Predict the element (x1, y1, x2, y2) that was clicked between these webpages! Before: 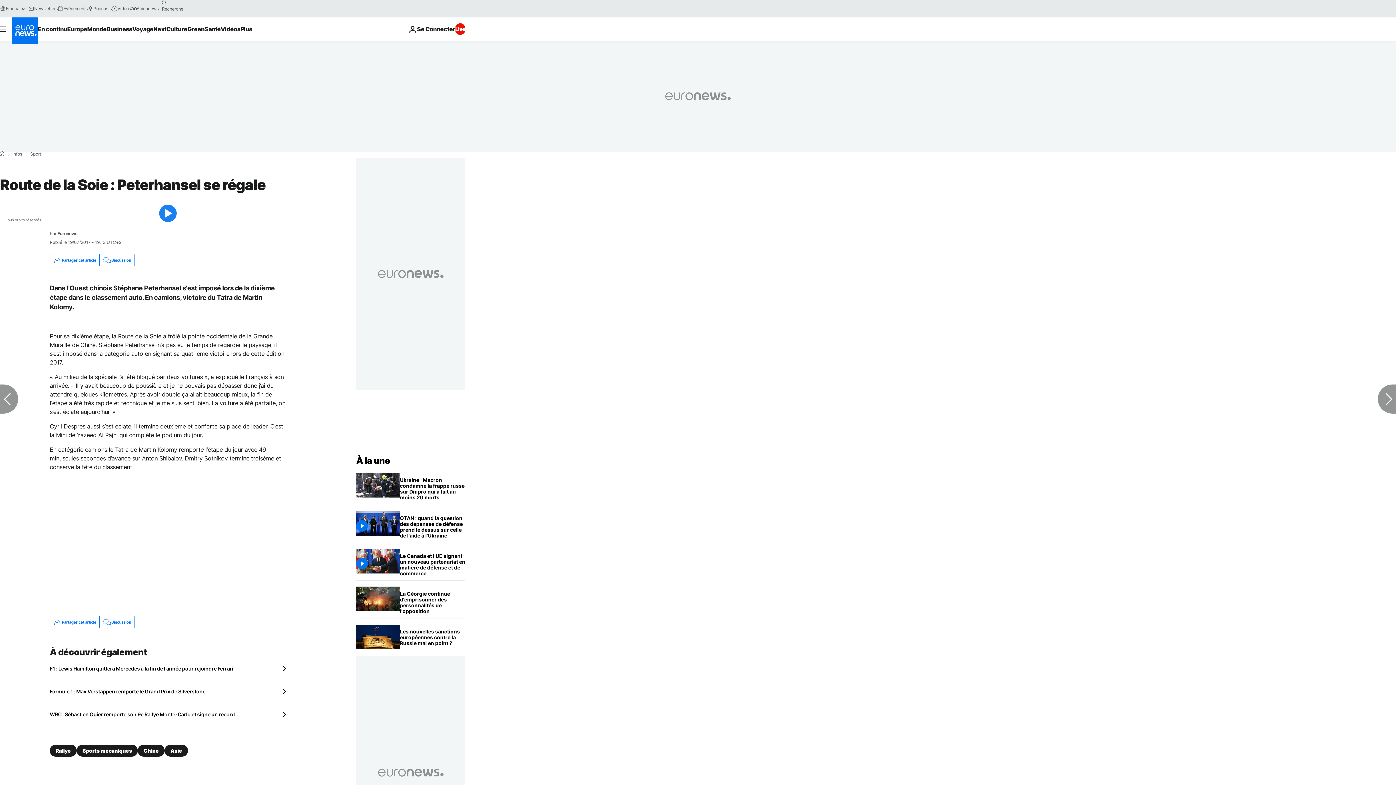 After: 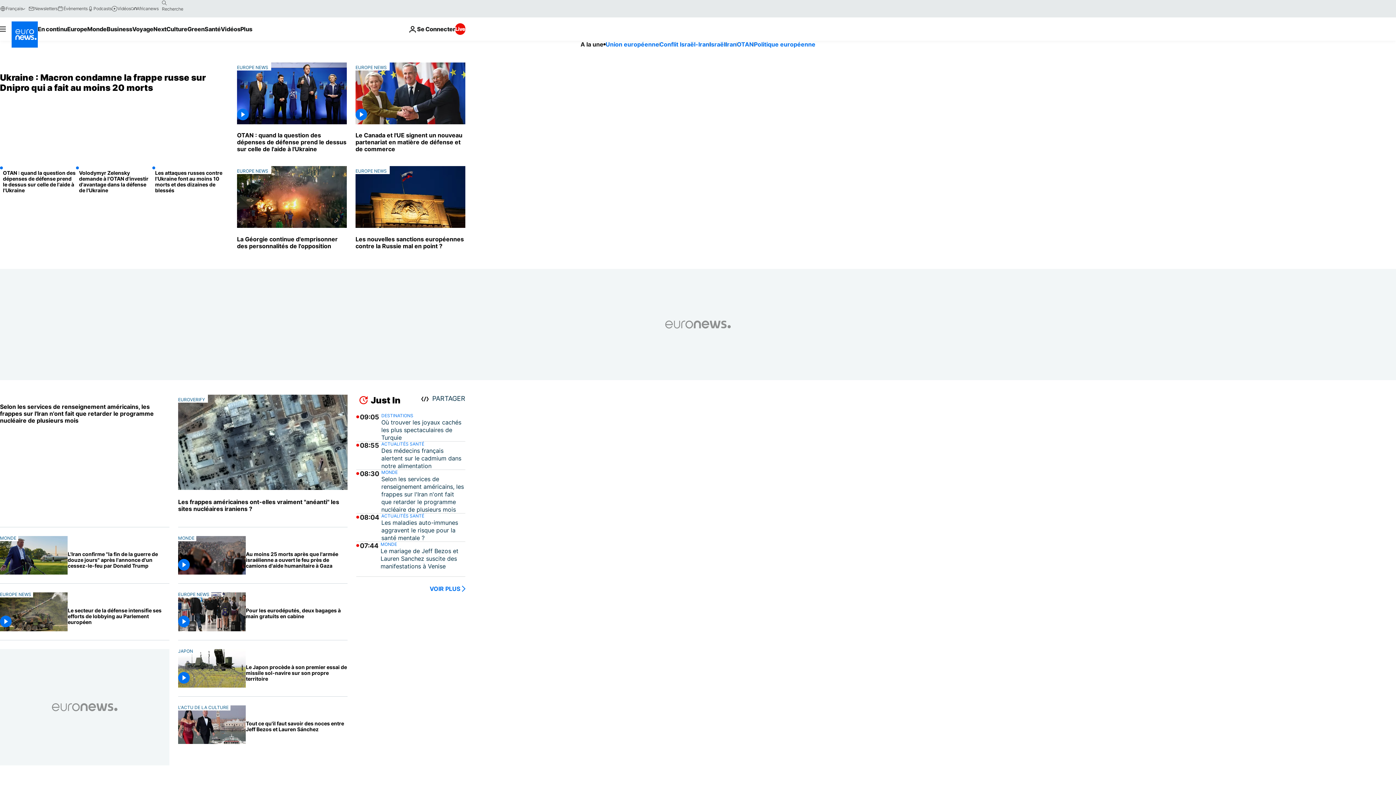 Action: bbox: (11, 17, 37, 43) label: Aller à la page d'accueil